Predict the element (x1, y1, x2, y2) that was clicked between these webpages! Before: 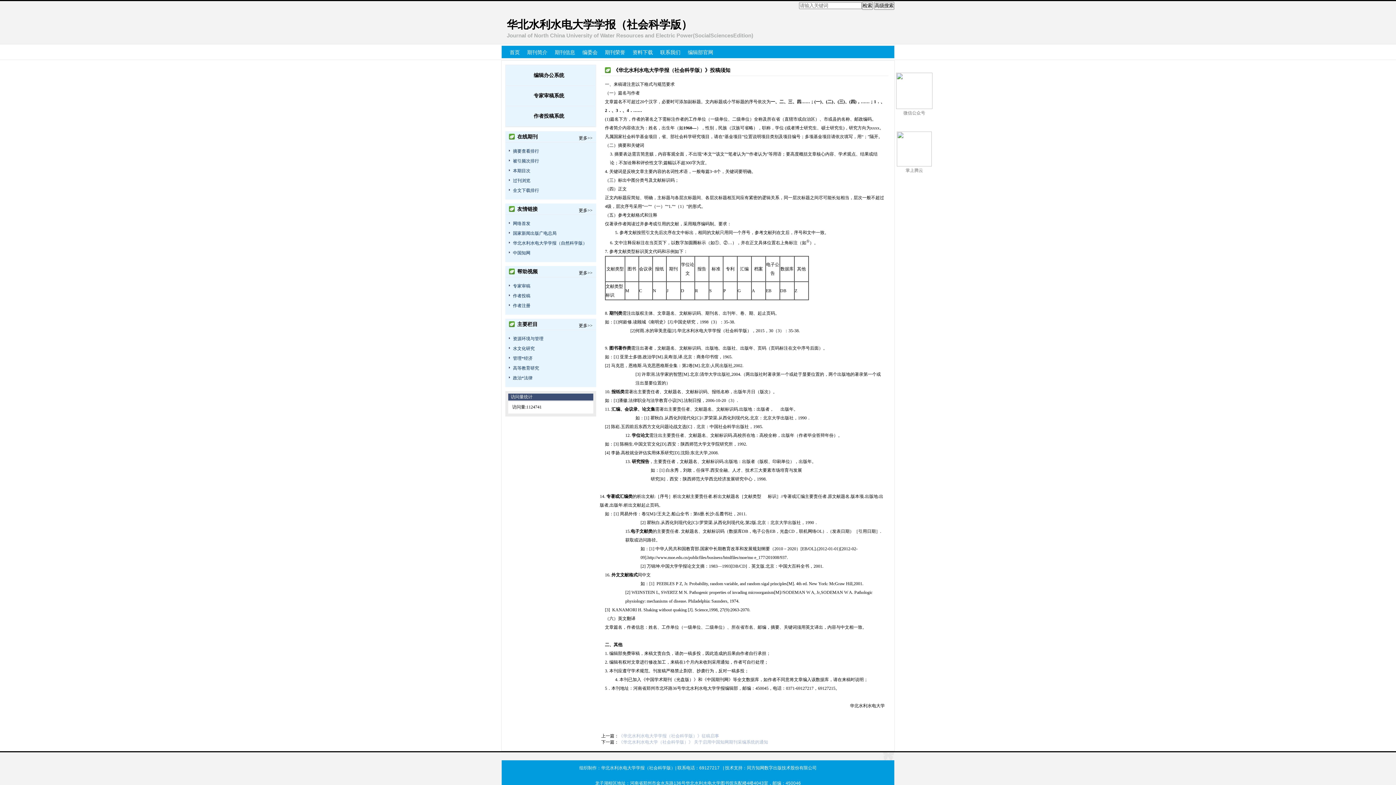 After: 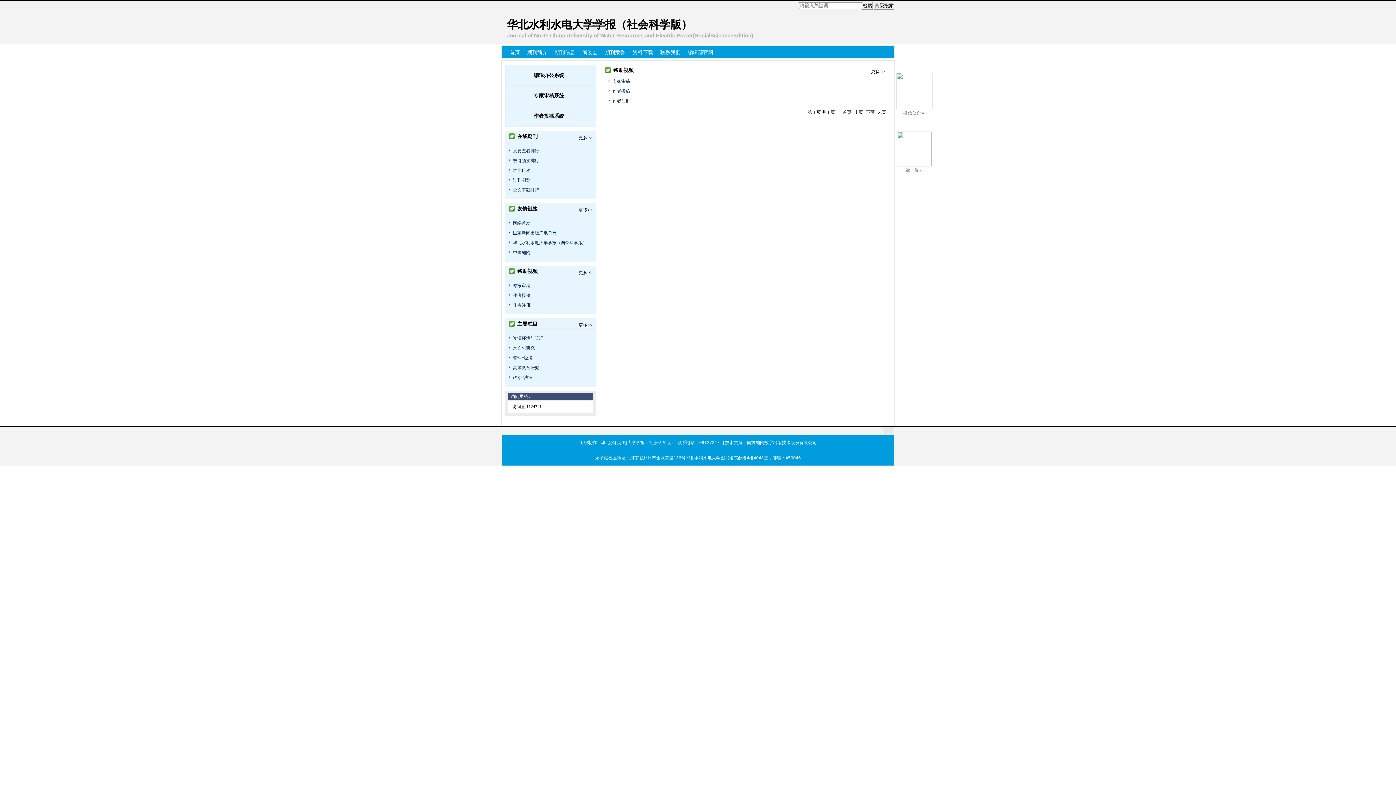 Action: label: 帮助视频 bbox: (517, 269, 537, 274)